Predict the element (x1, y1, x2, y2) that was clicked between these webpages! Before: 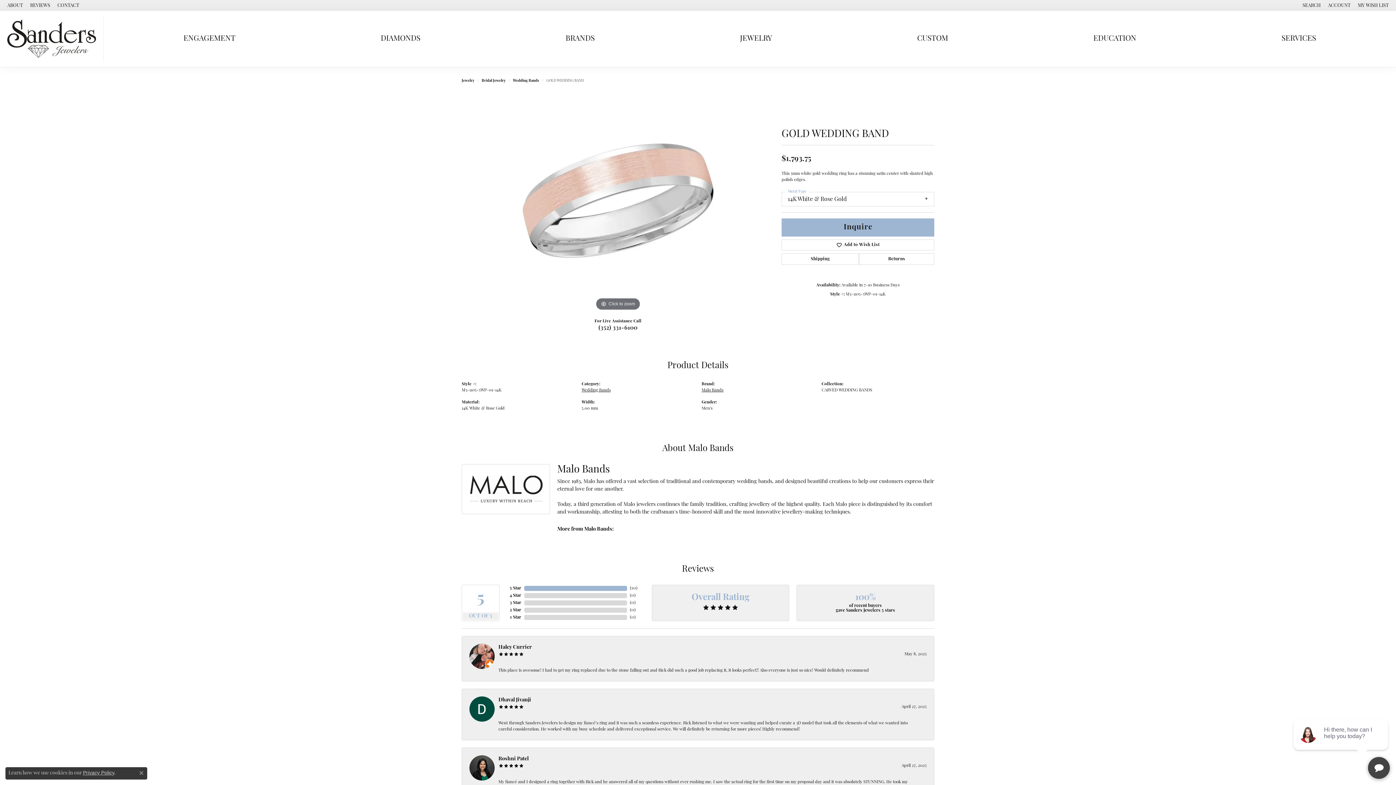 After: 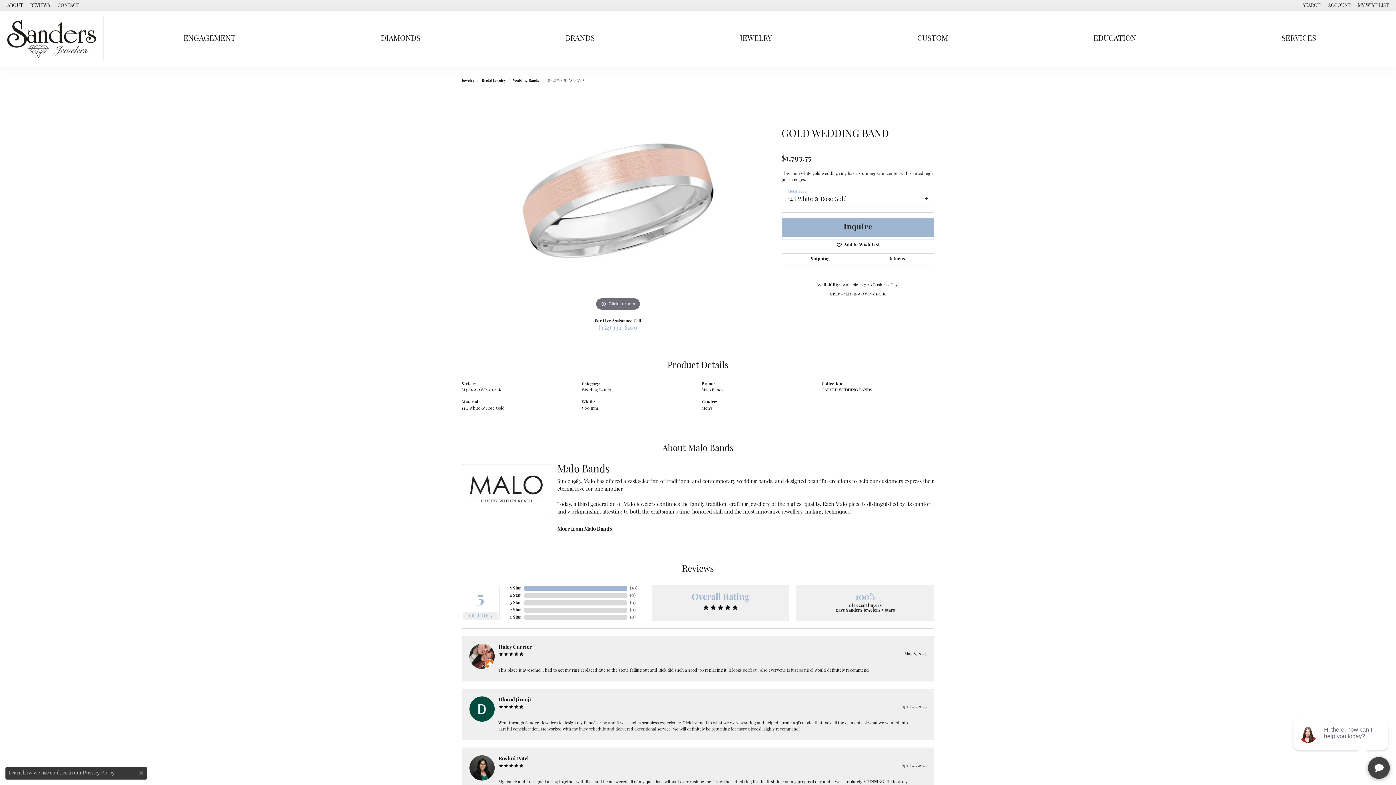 Action: bbox: (592, 321, 643, 334) label: (352) 331-6100